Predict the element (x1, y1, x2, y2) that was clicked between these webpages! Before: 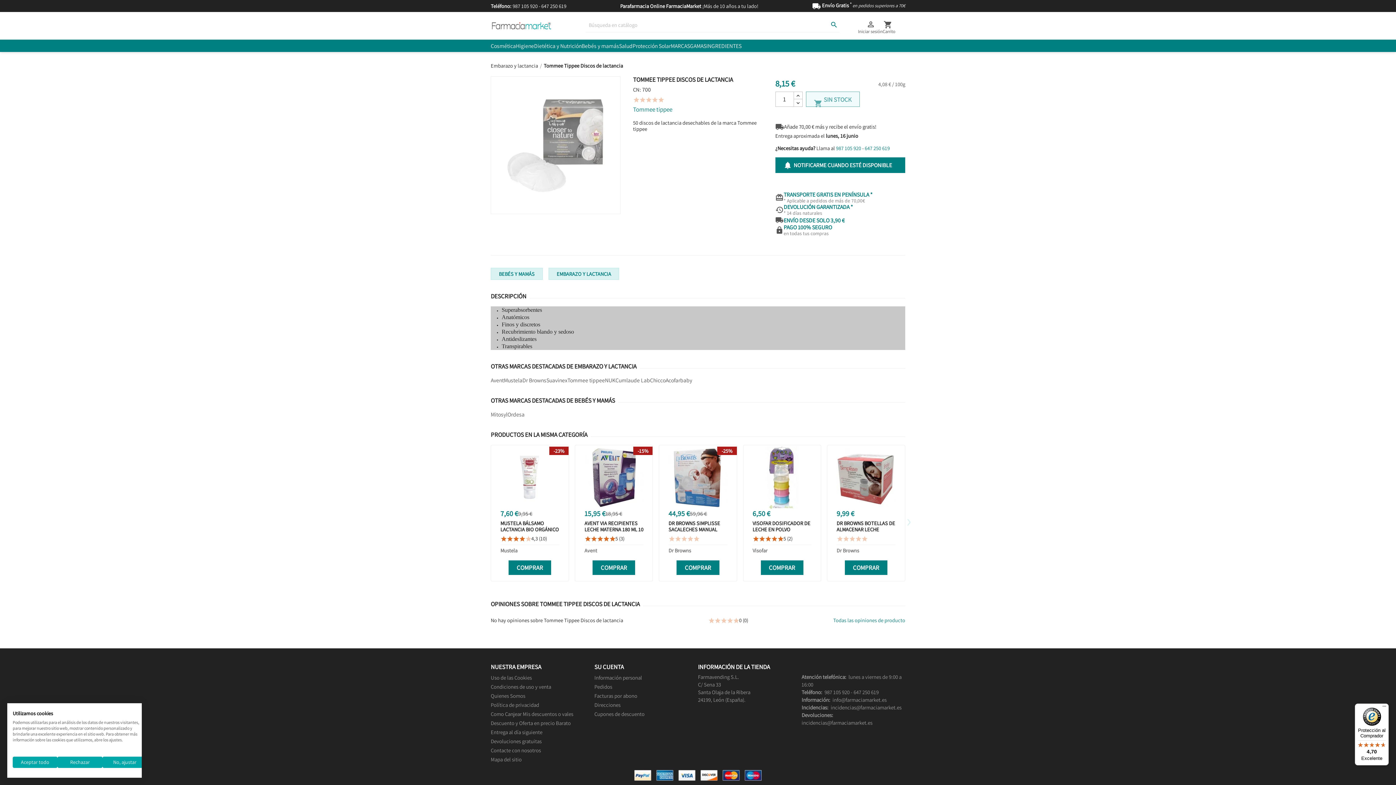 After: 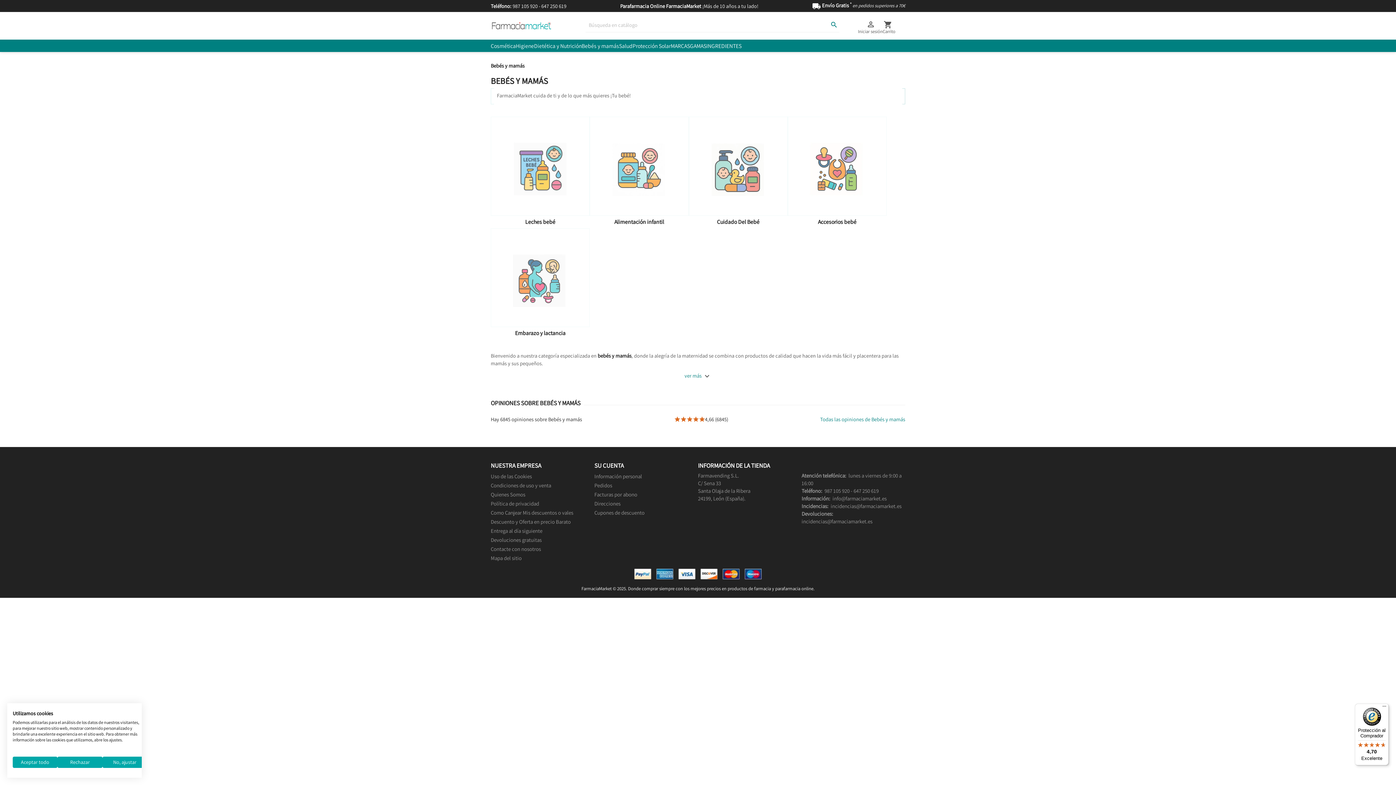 Action: bbox: (581, 39, 619, 52) label: Bebés y mamás